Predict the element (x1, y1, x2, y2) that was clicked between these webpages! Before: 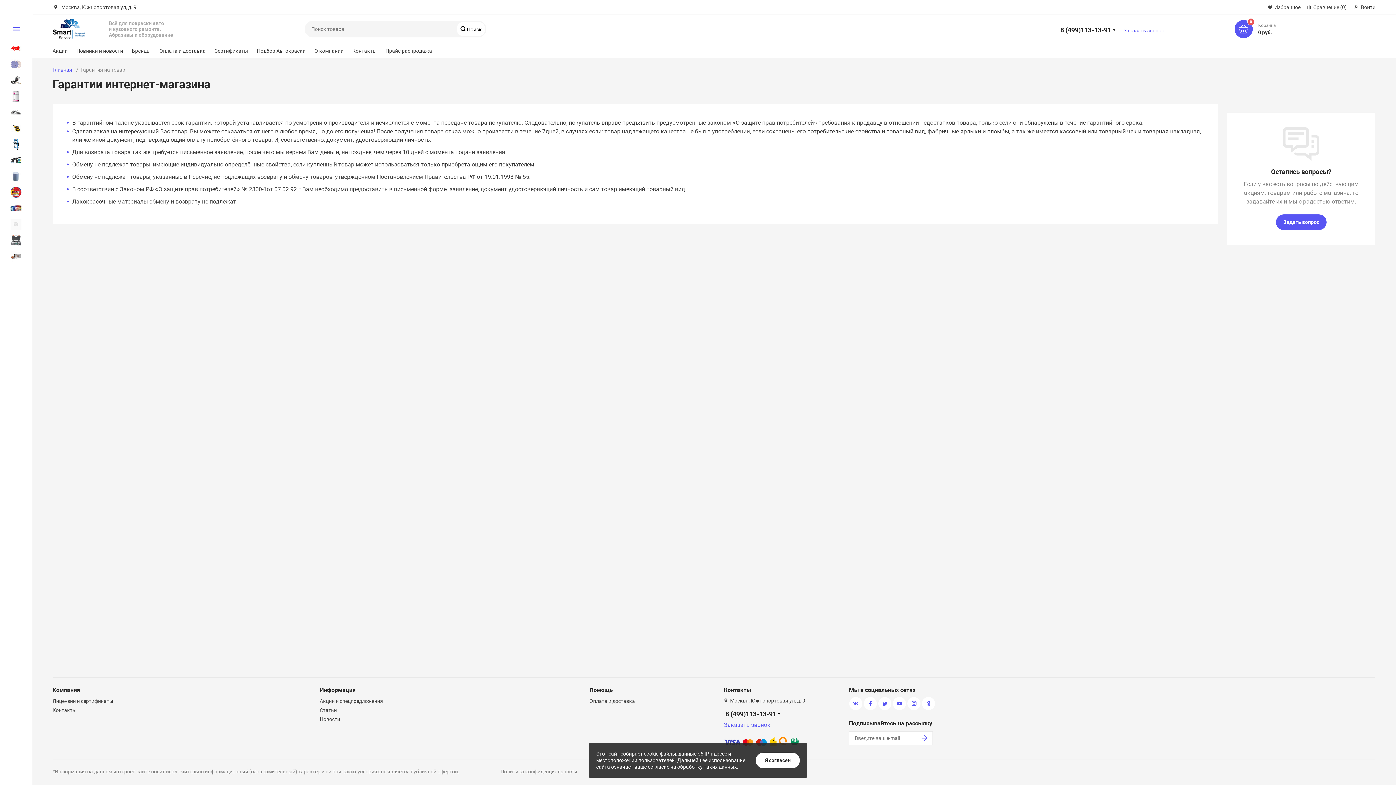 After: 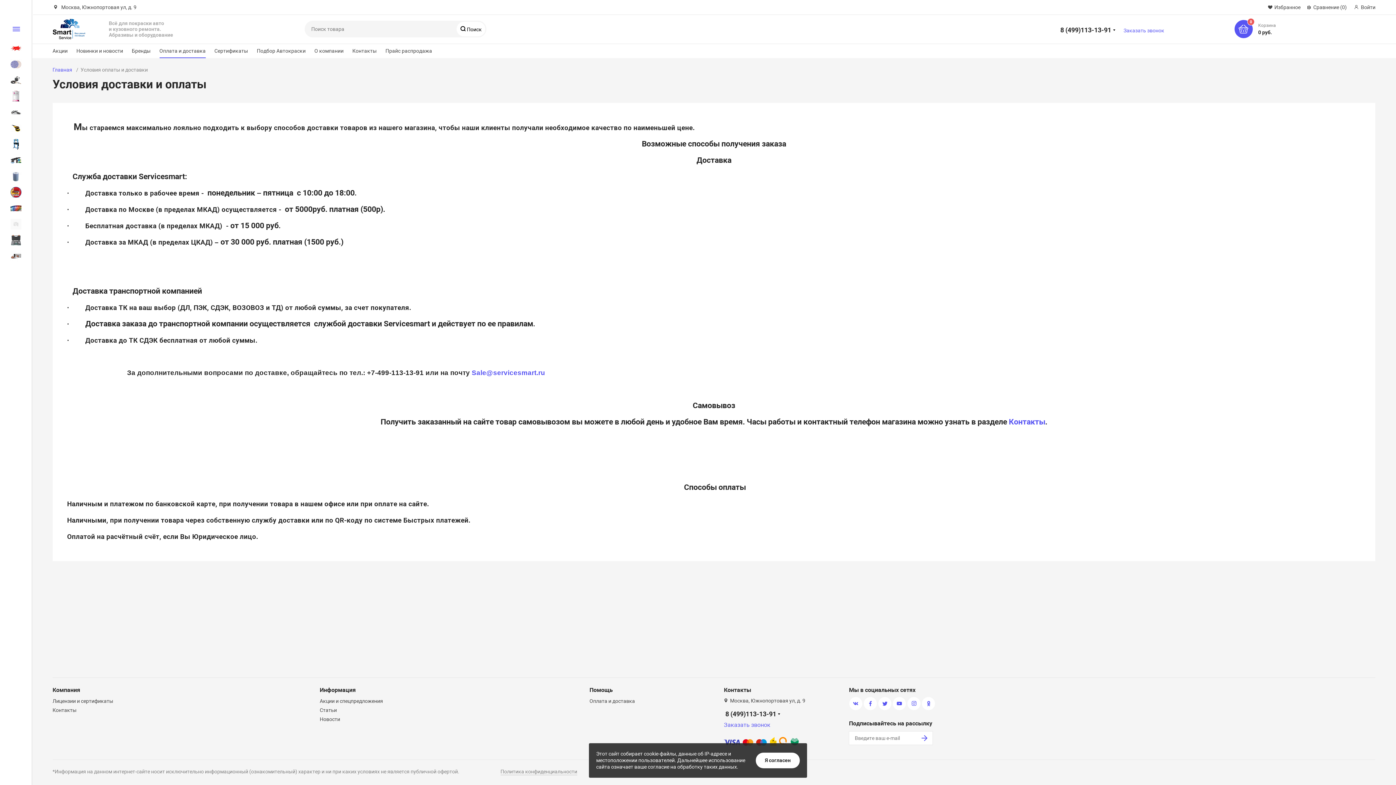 Action: bbox: (159, 46, 205, 58) label: Оплата и доставка